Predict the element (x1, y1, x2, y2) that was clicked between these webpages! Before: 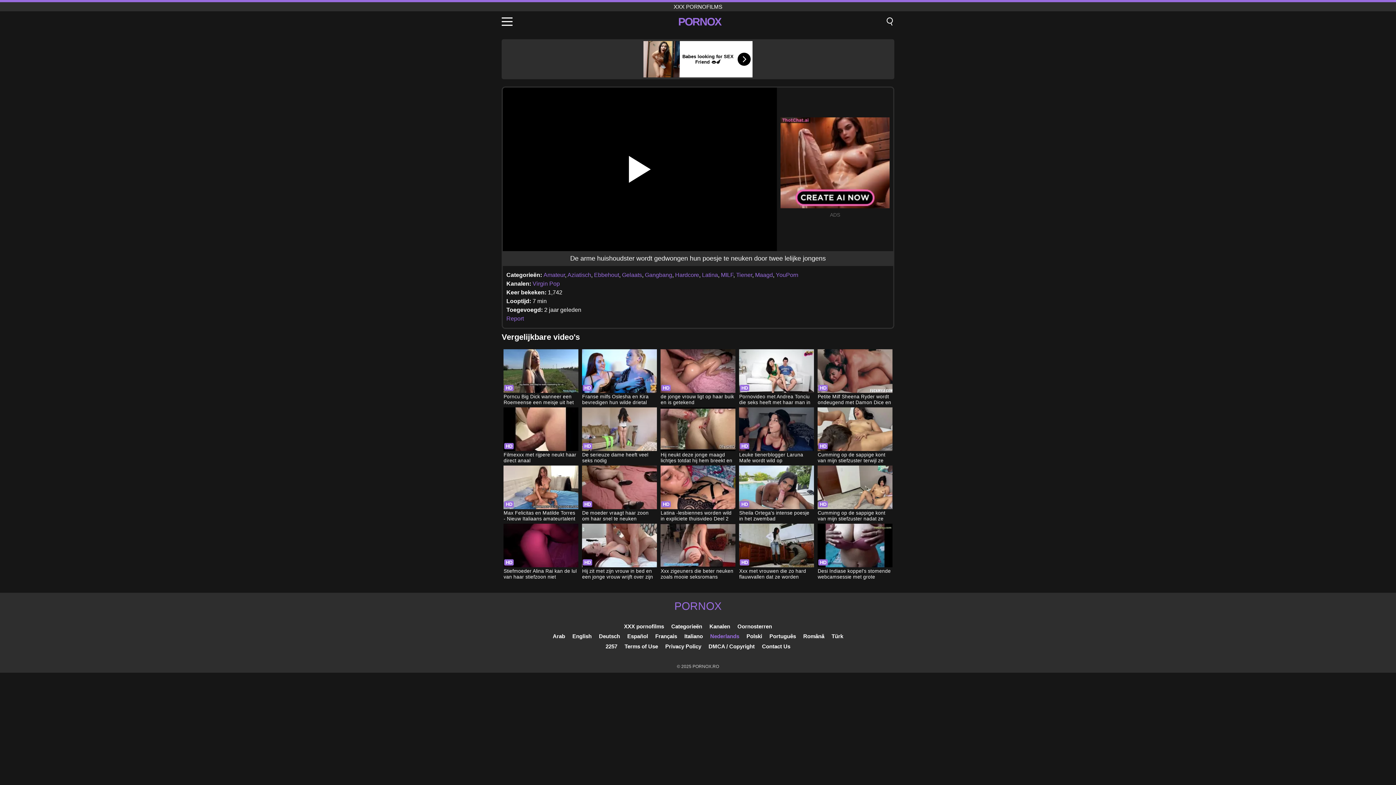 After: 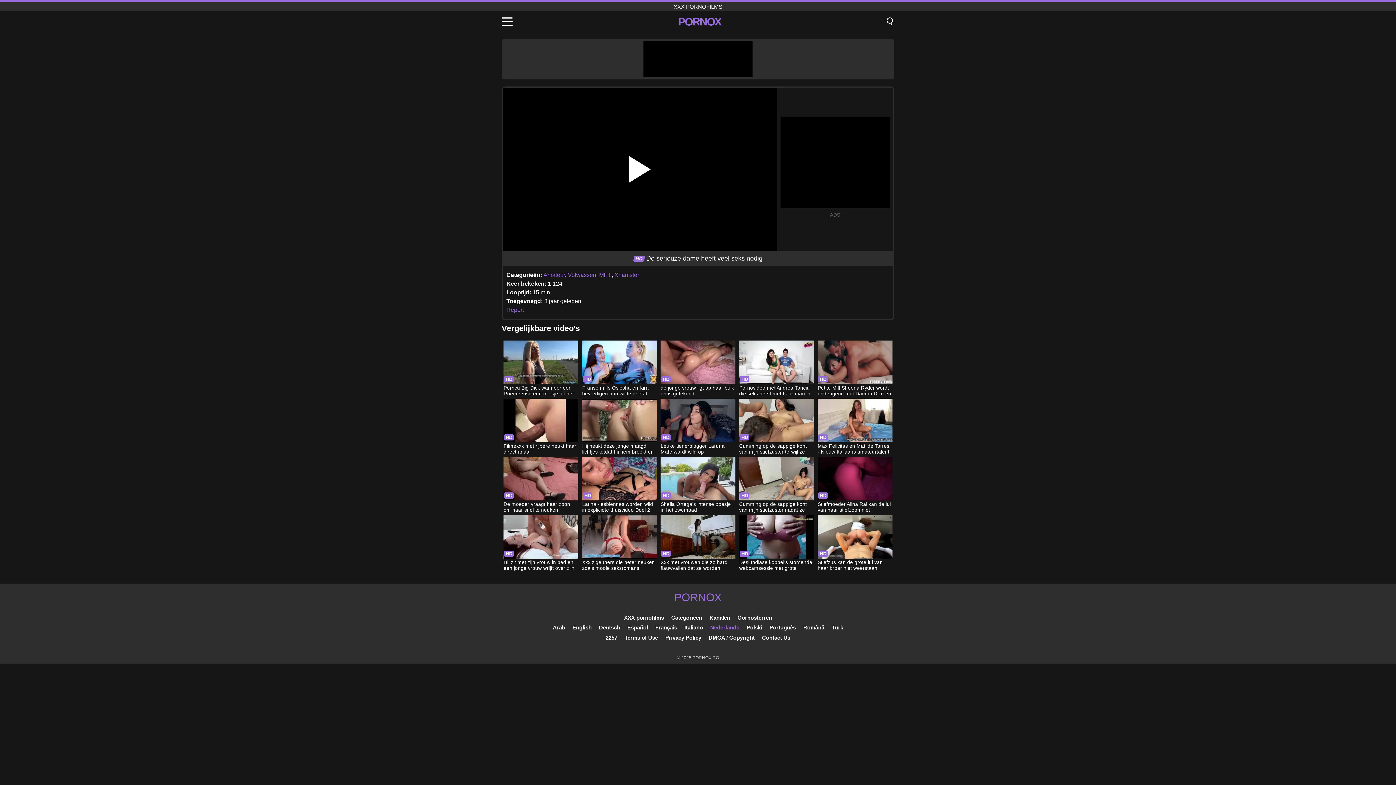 Action: label: De serieuze dame heeft veel seks nodig bbox: (582, 407, 656, 464)